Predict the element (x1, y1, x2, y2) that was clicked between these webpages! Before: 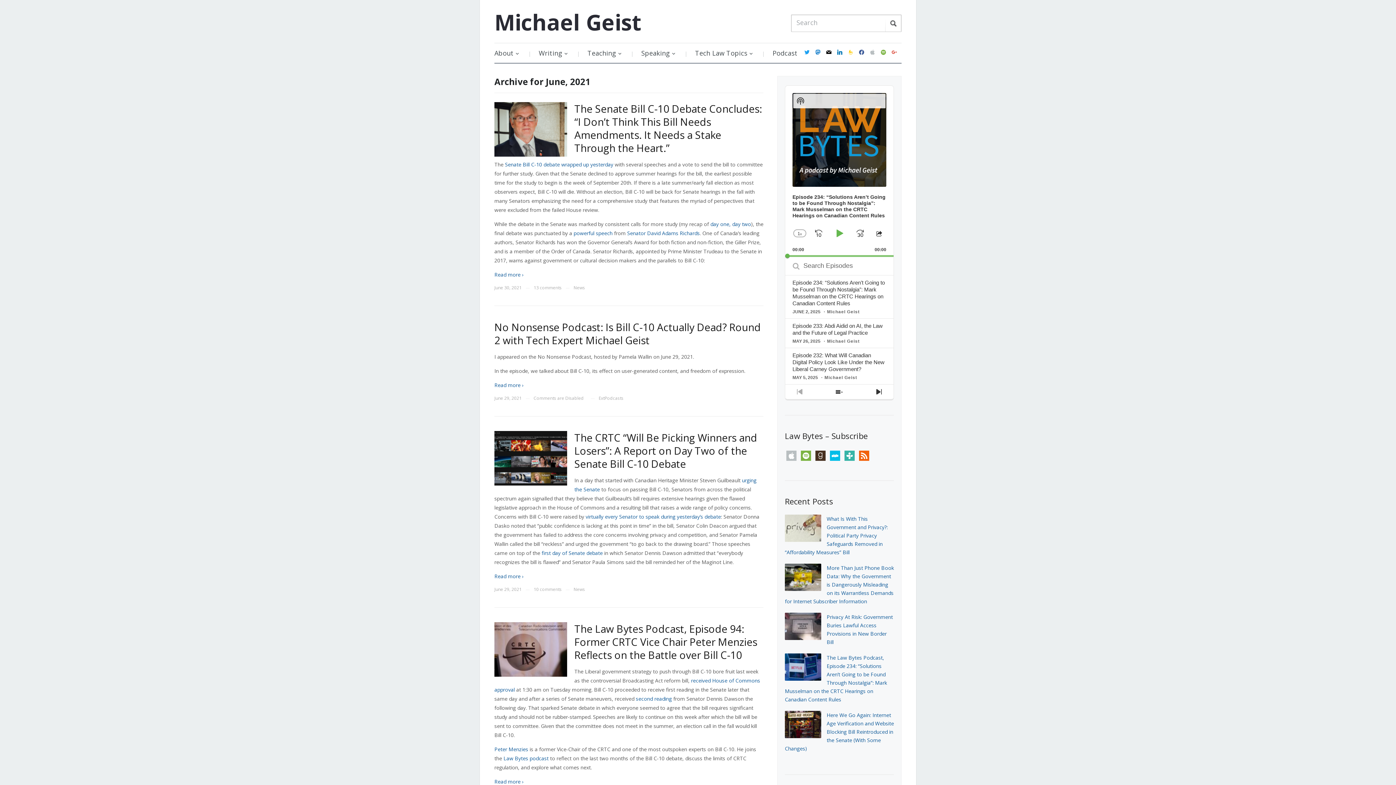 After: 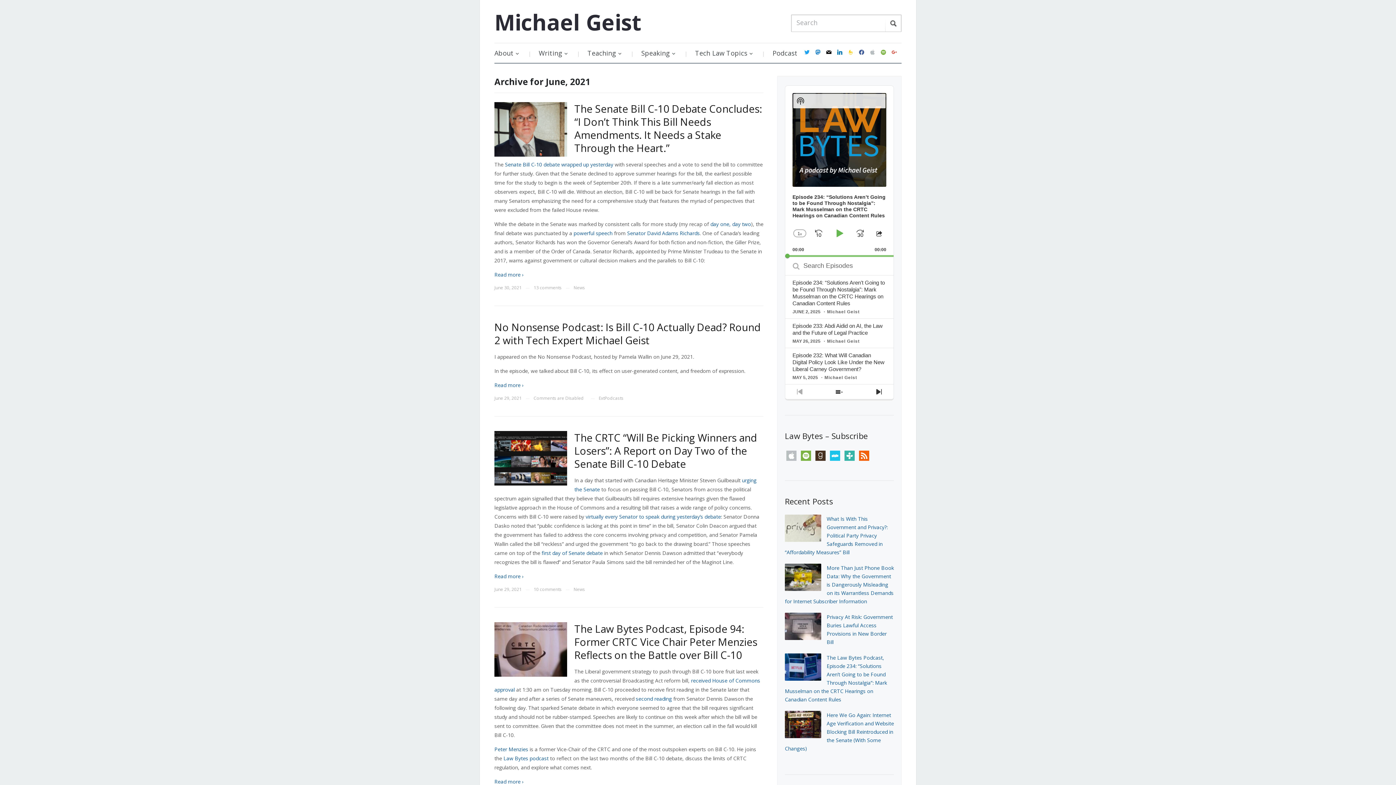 Action: label: stitcher bbox: (830, 451, 840, 458)